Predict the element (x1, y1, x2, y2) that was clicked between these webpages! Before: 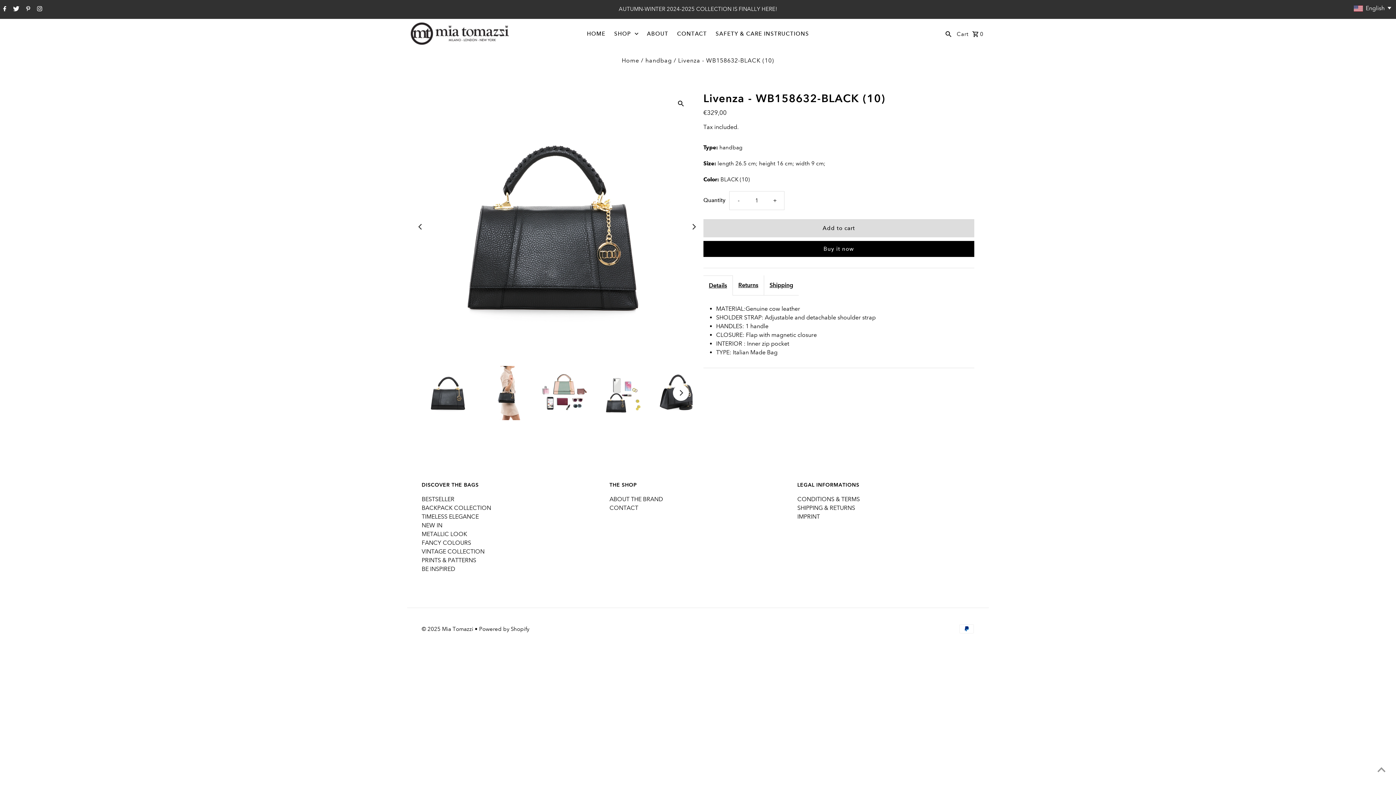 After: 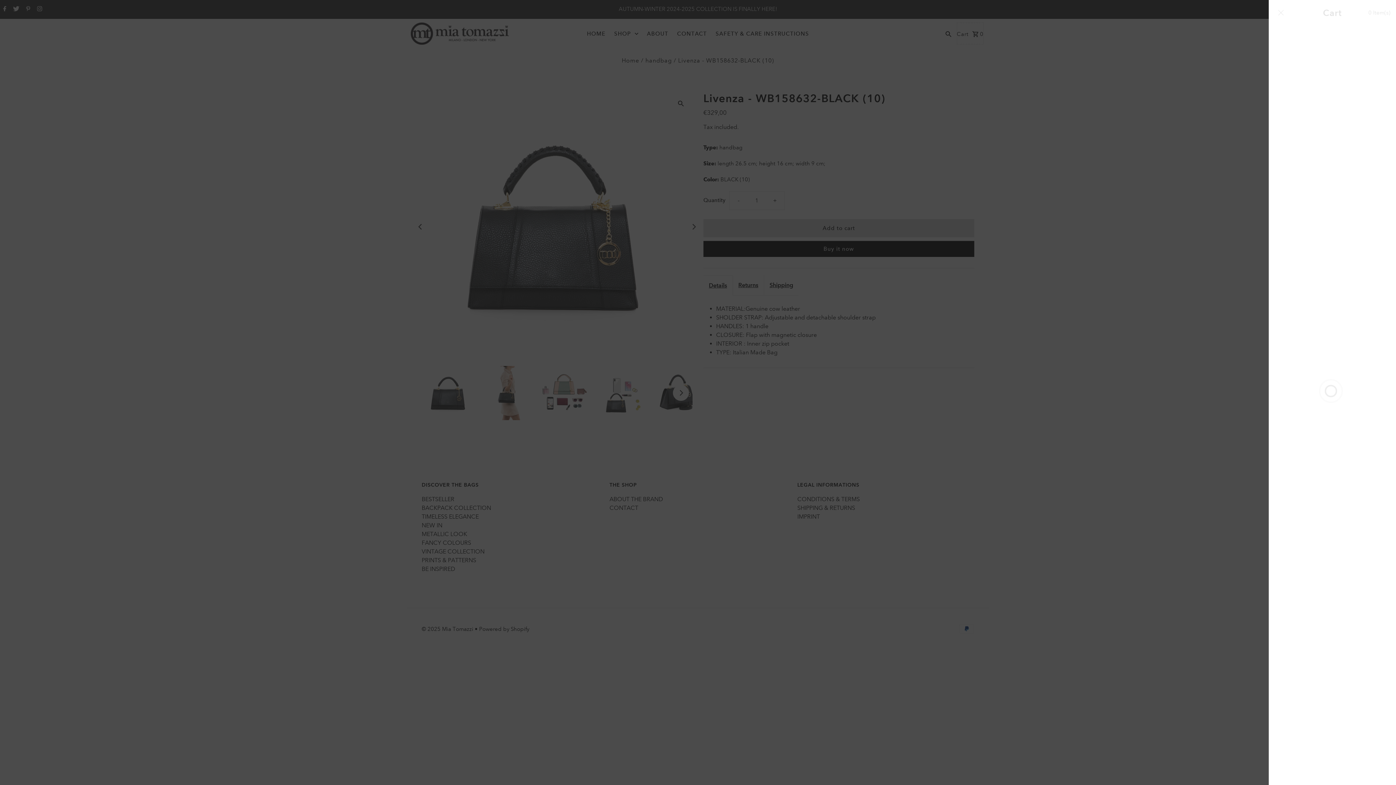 Action: label: Cart  0 bbox: (954, 22, 985, 44)